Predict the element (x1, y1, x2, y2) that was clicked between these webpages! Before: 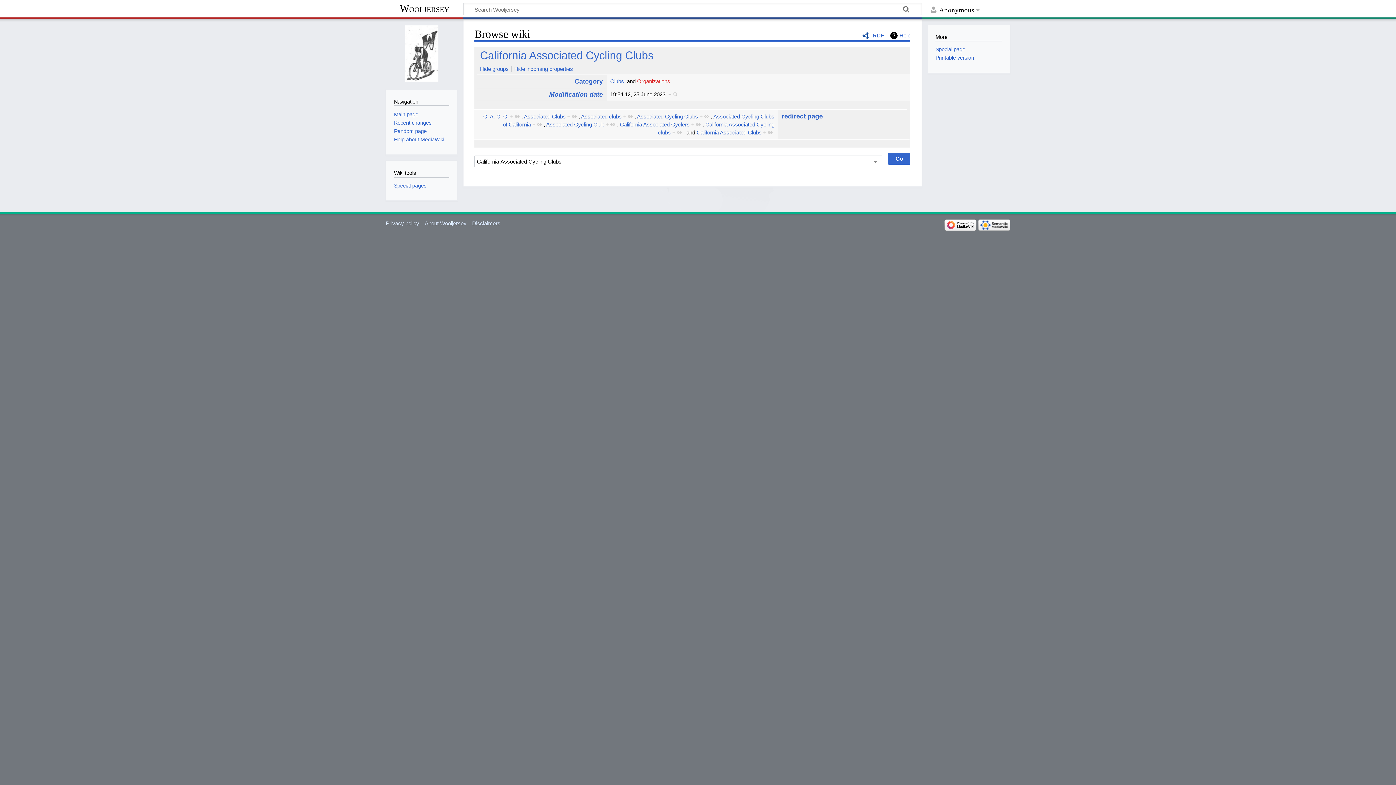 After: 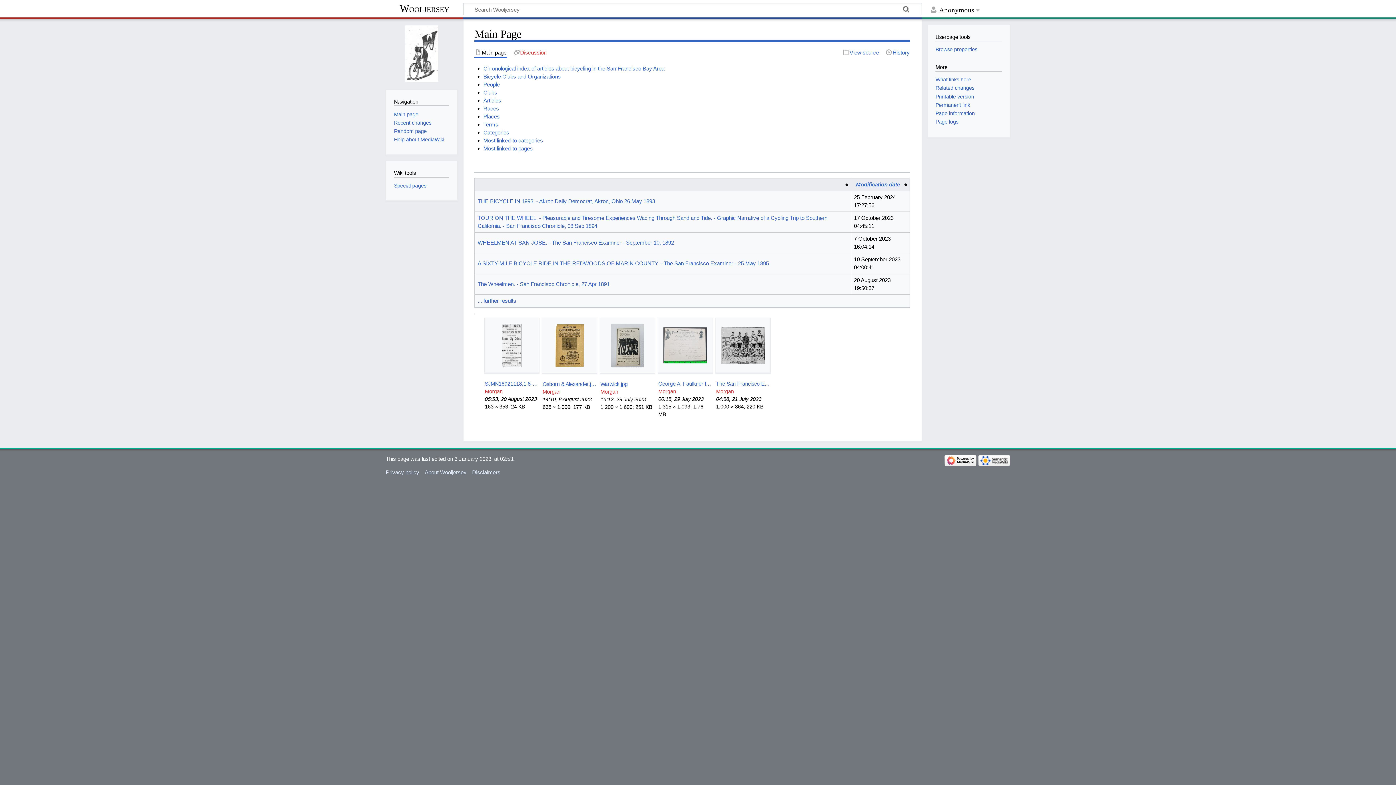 Action: bbox: (391, 23, 452, 84)